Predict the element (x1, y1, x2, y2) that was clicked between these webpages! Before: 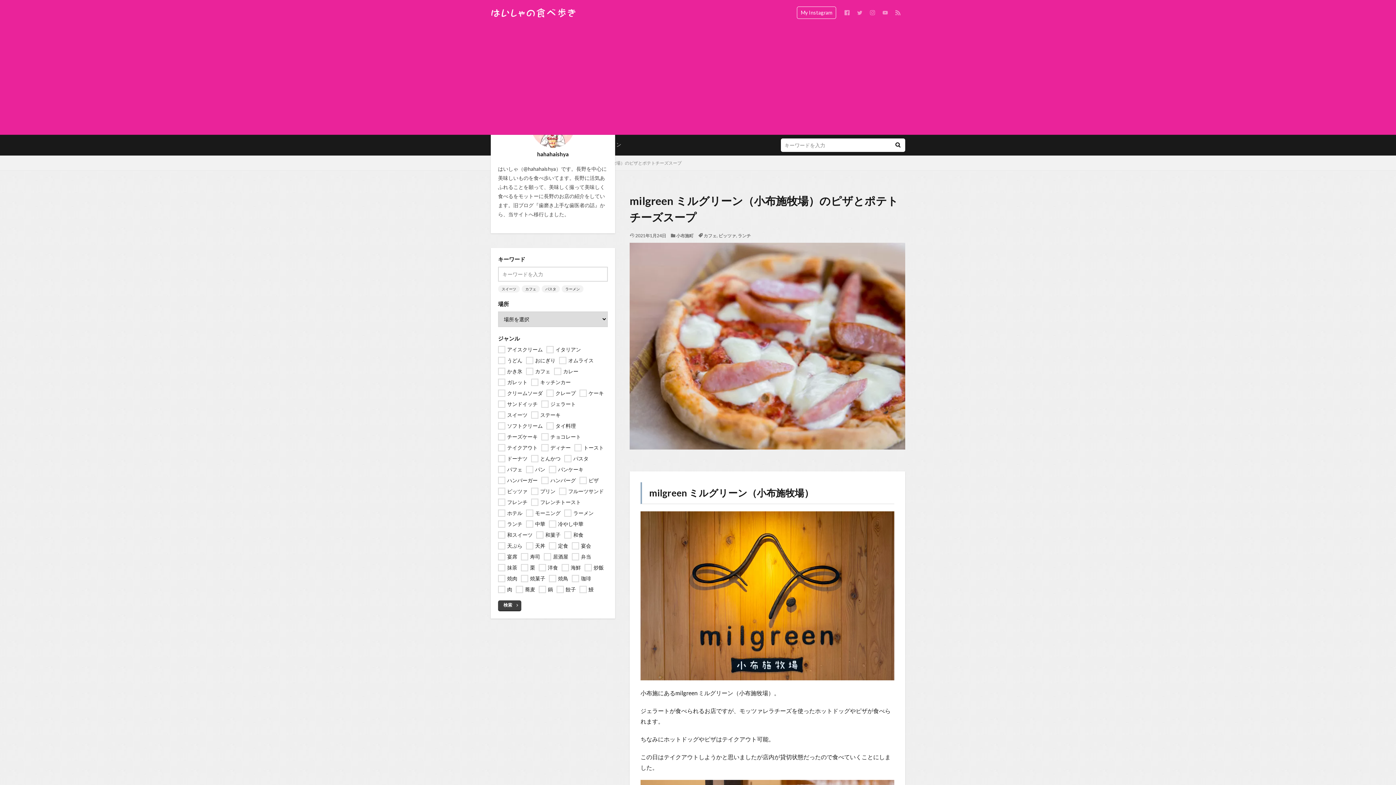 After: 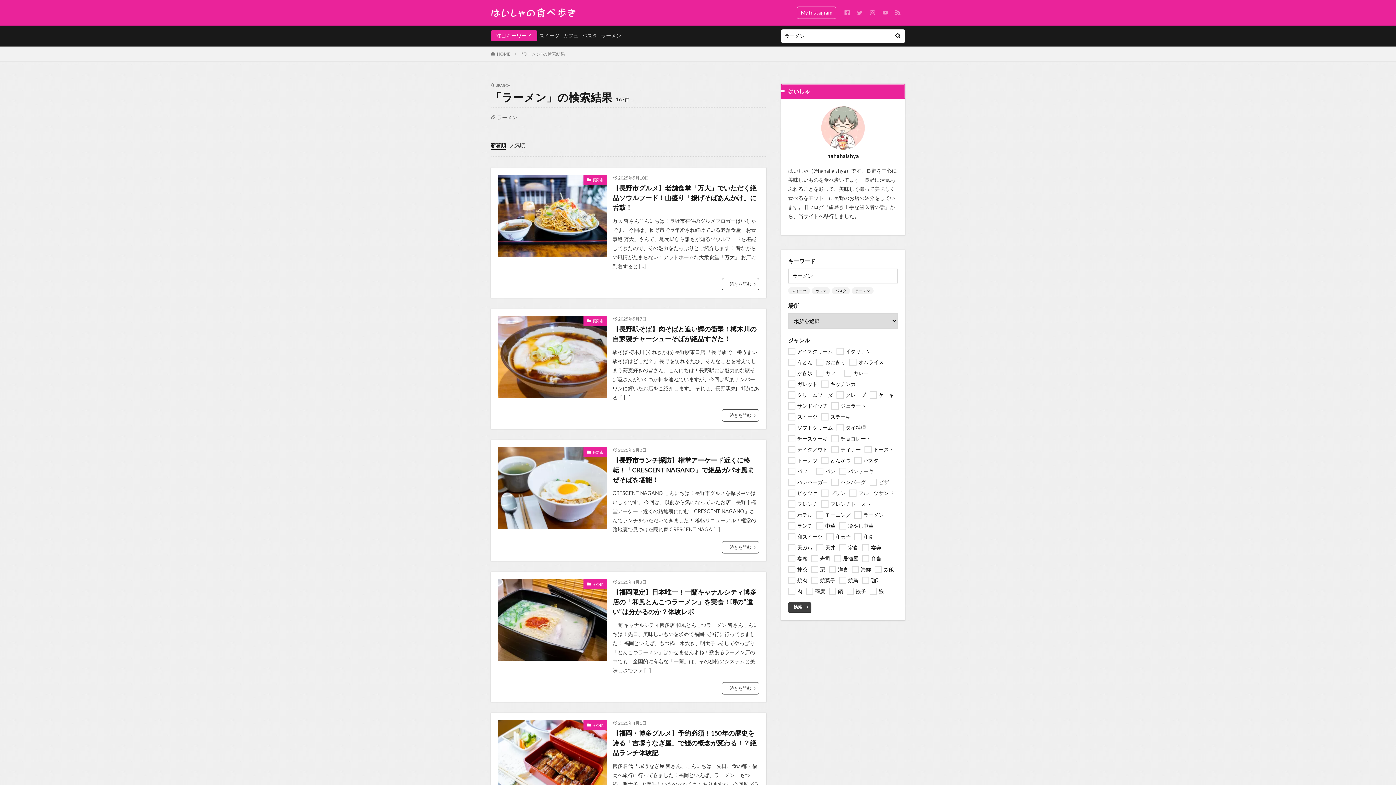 Action: label: ラーメン bbox: (561, 285, 583, 292)